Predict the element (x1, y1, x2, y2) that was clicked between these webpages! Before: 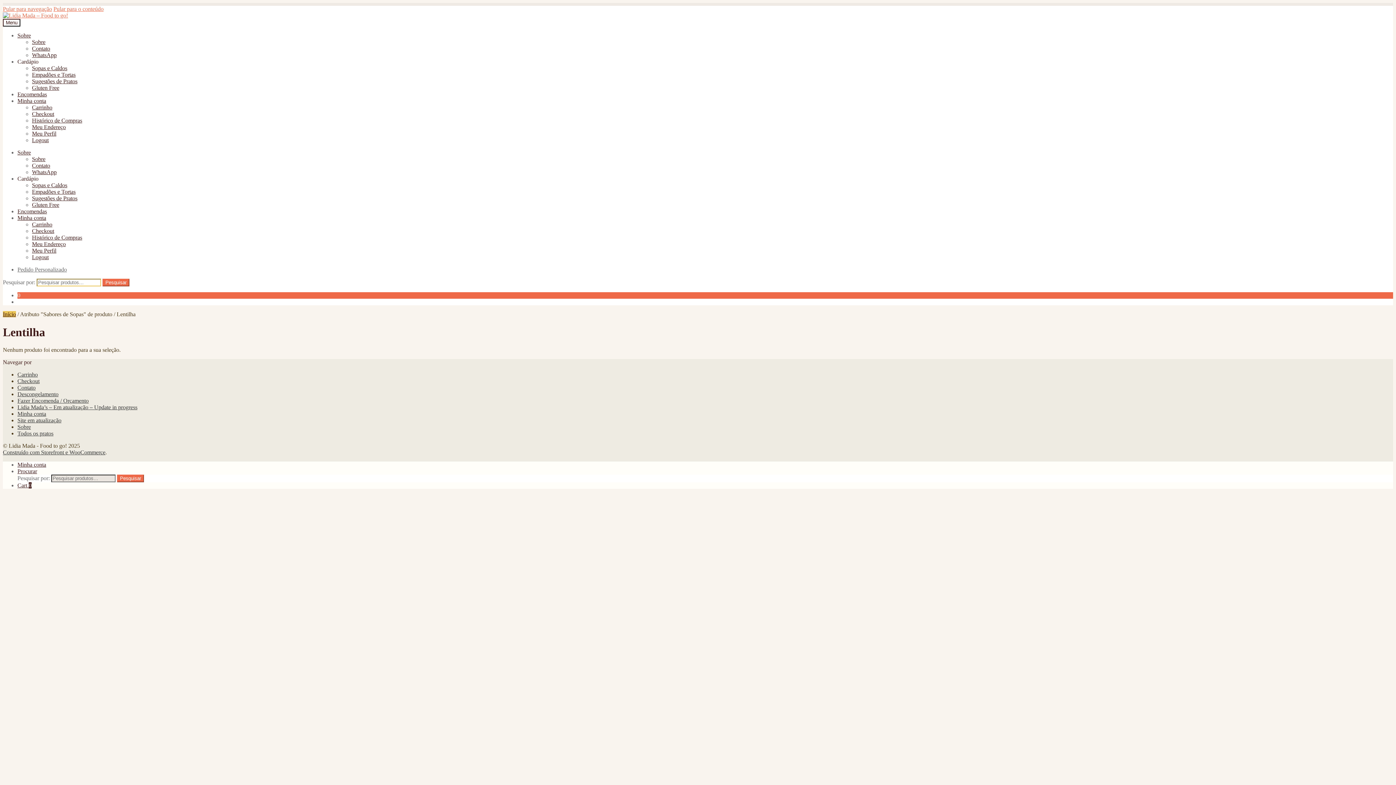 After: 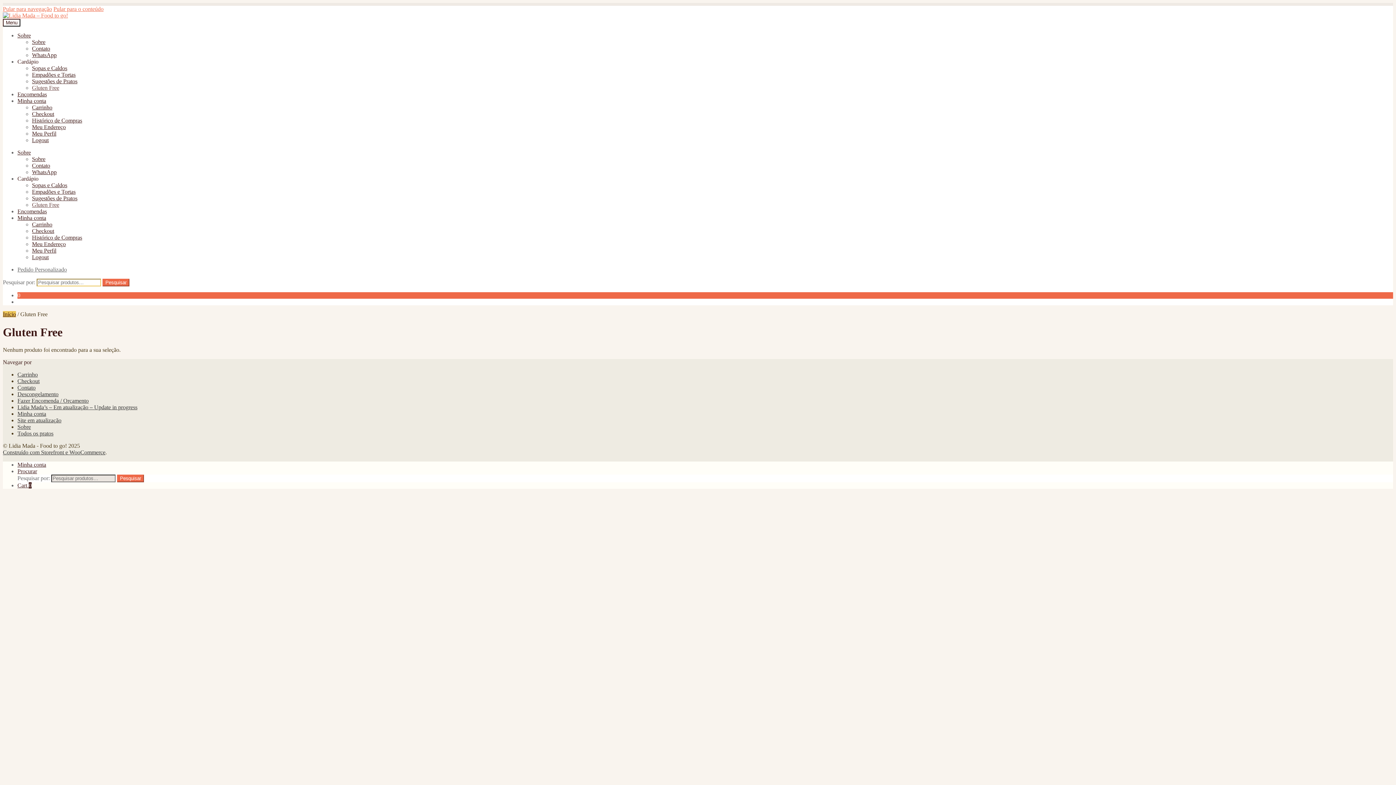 Action: label: Gluten Free bbox: (32, 84, 59, 91)